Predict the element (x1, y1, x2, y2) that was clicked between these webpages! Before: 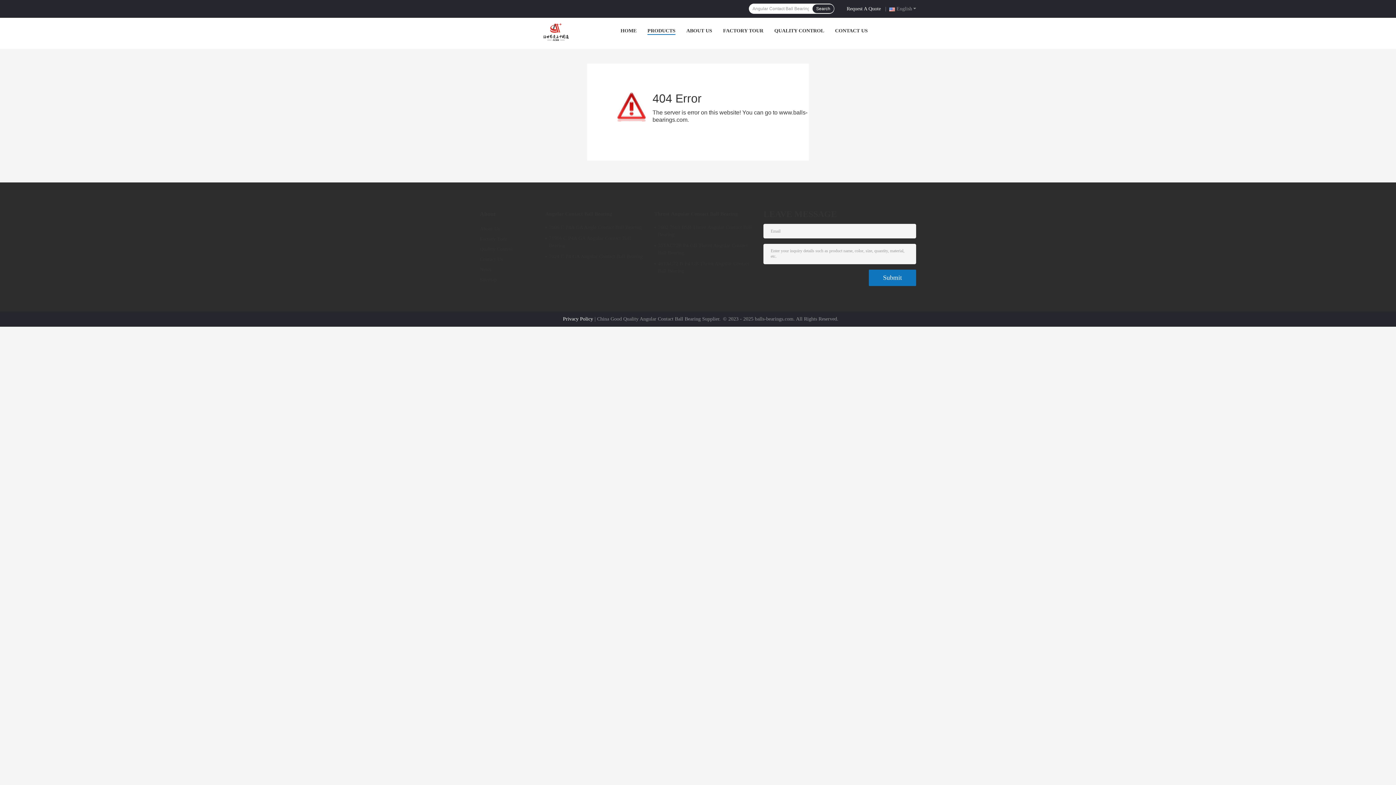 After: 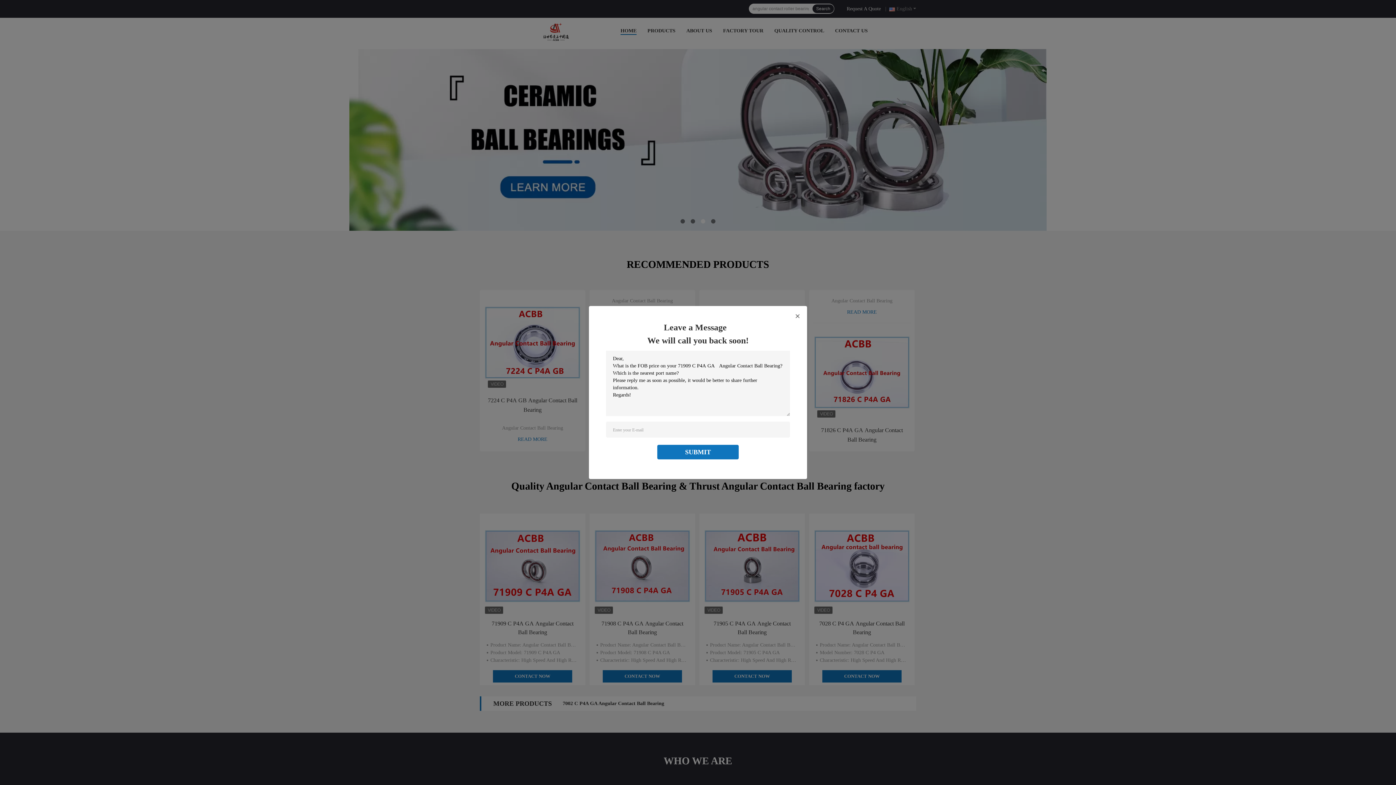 Action: bbox: (620, 28, 636, 33) label: HOME